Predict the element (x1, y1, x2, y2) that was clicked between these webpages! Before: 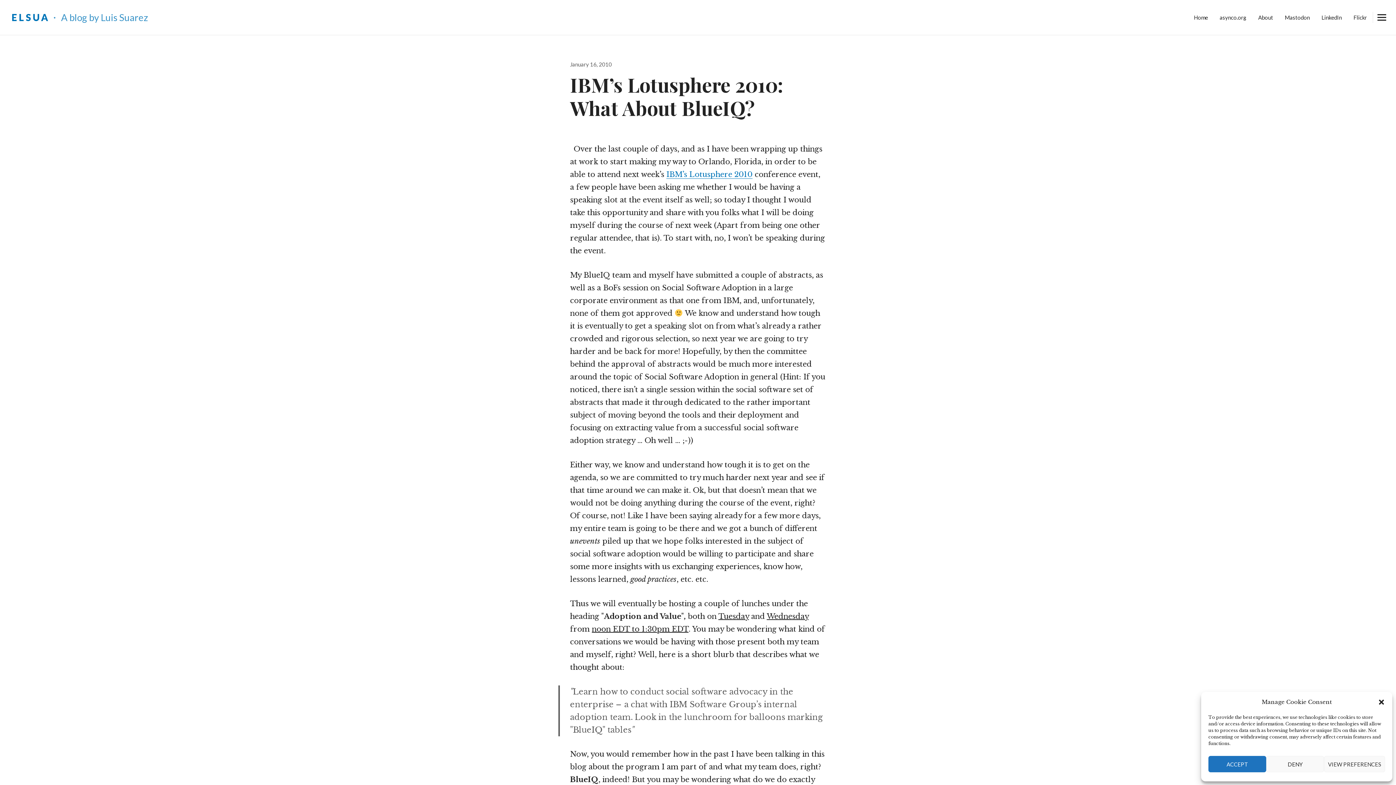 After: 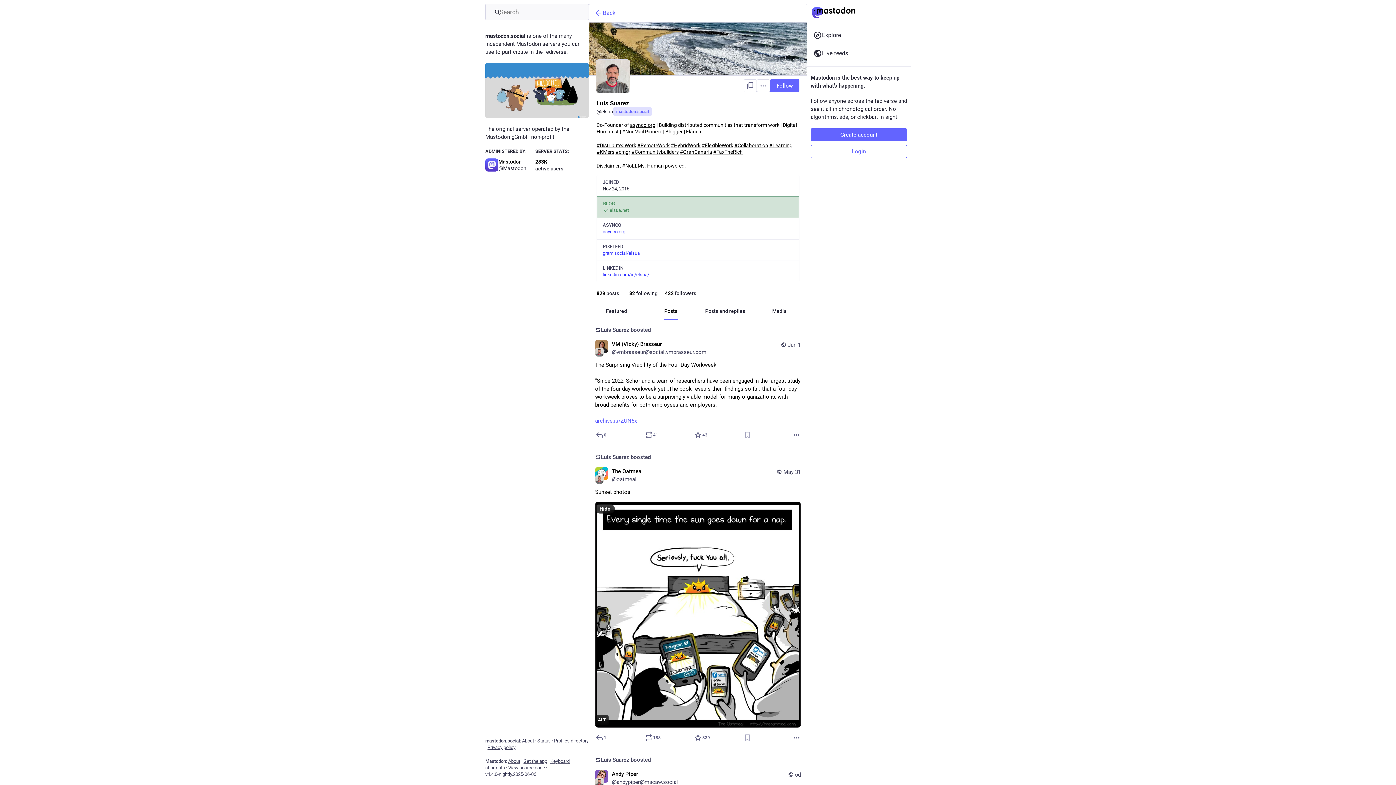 Action: label: Mastodon bbox: (1279, 11, 1316, 23)